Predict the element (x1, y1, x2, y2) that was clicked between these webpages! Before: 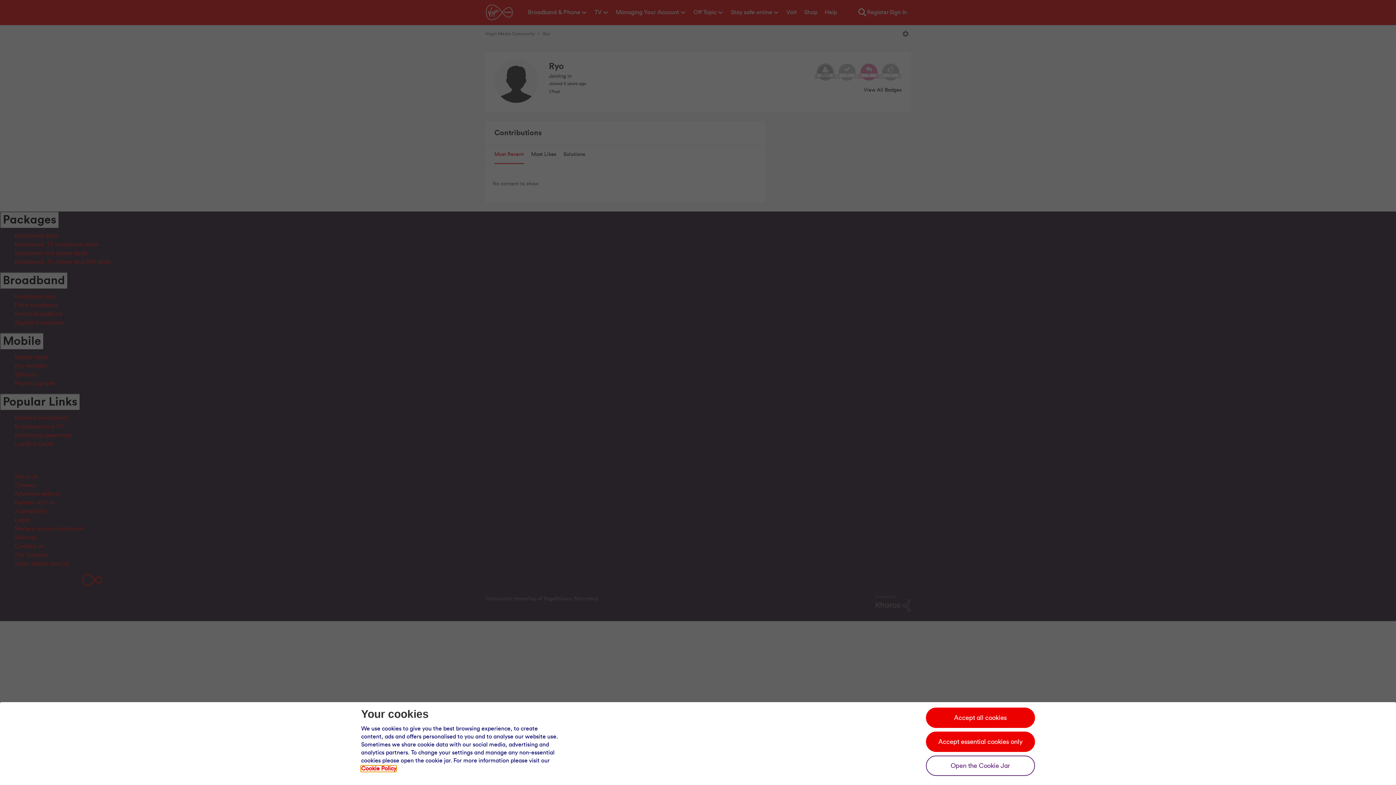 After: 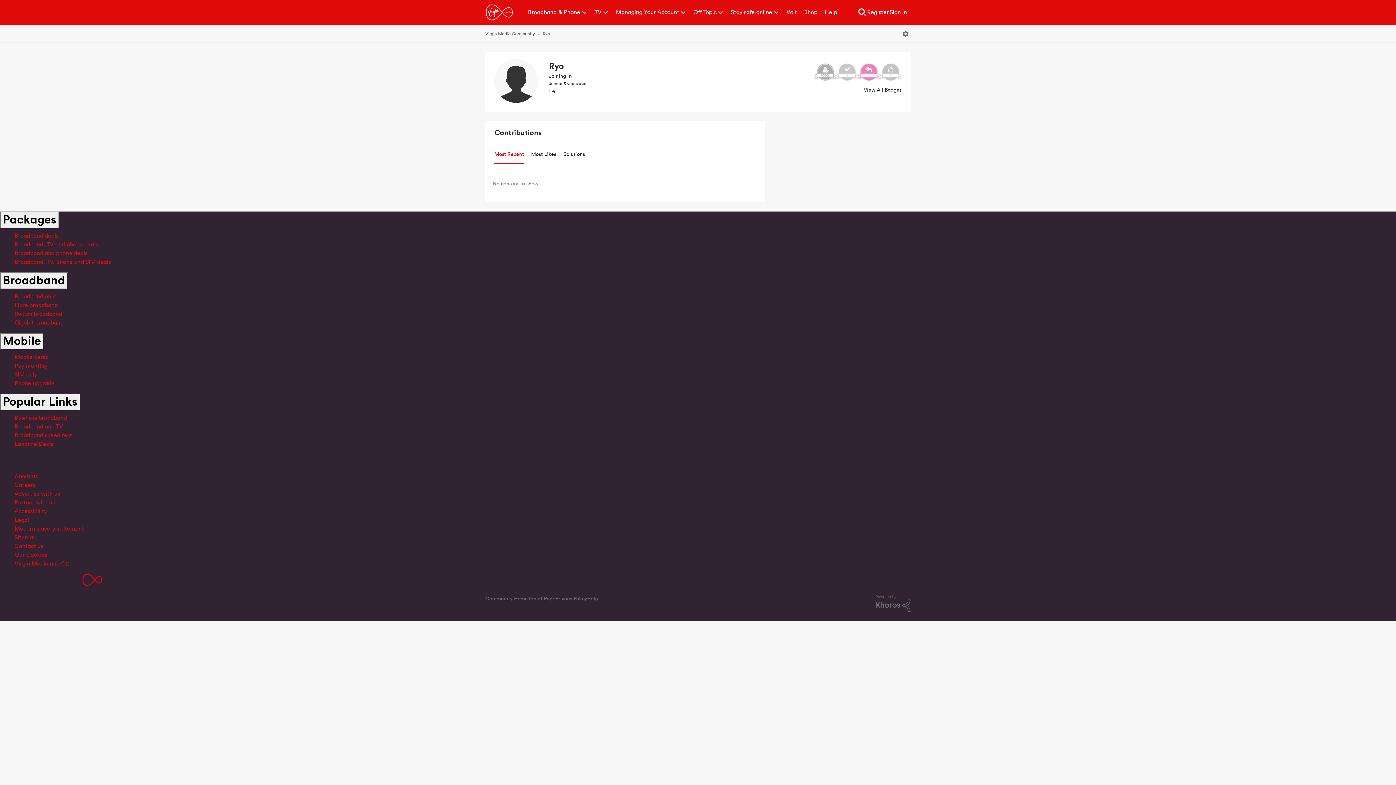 Action: bbox: (926, 732, 1035, 752) label: Accept essential cookies only